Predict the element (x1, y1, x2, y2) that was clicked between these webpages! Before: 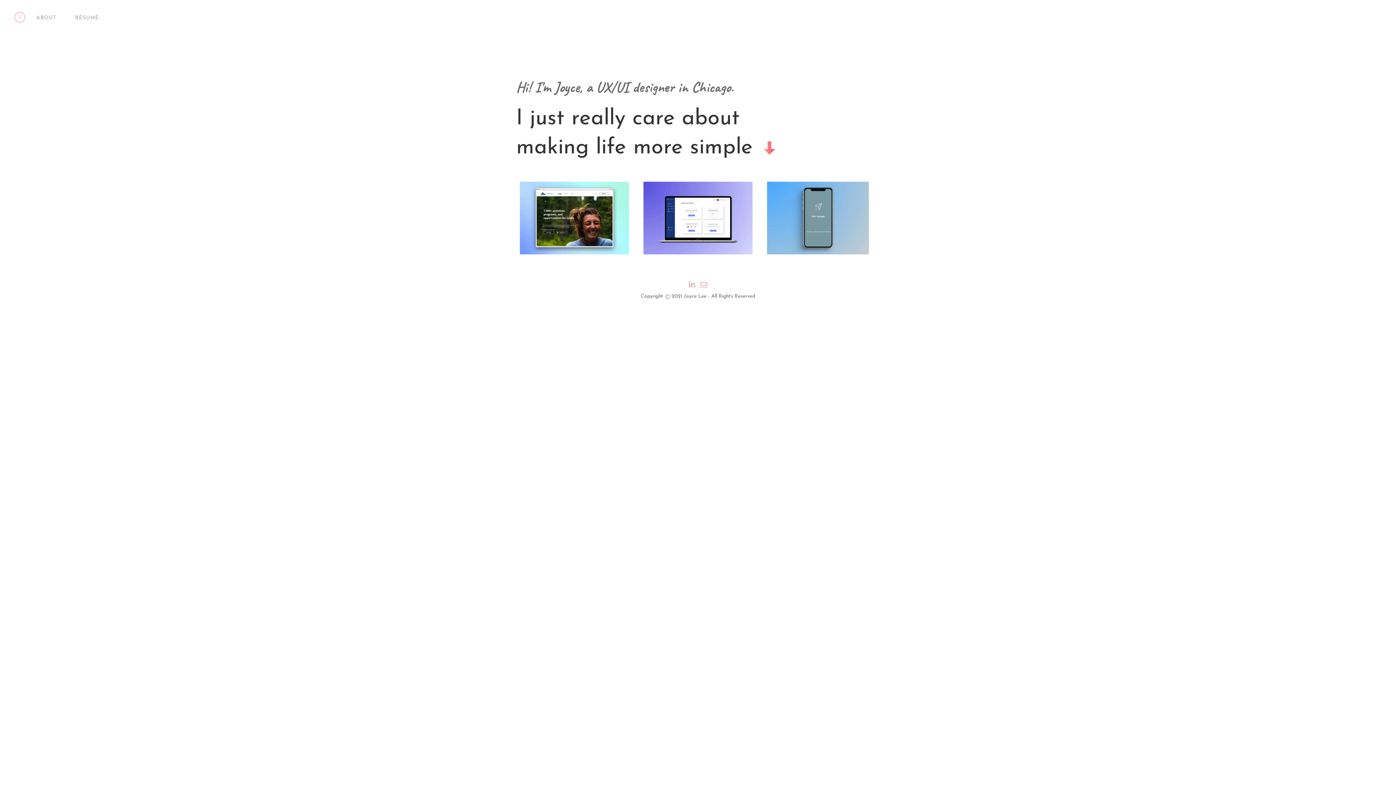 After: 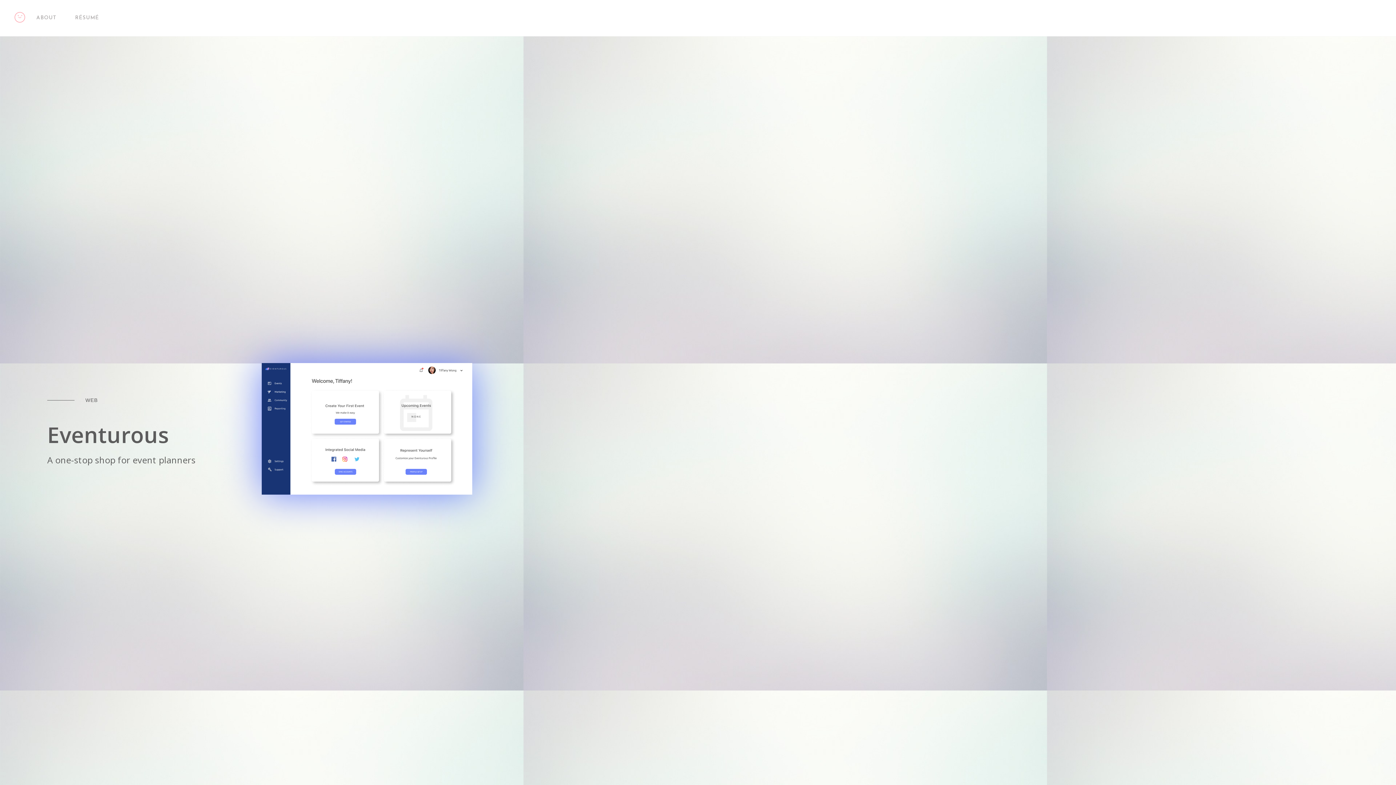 Action: label: EVENTUROUS bbox: (643, 181, 752, 254)